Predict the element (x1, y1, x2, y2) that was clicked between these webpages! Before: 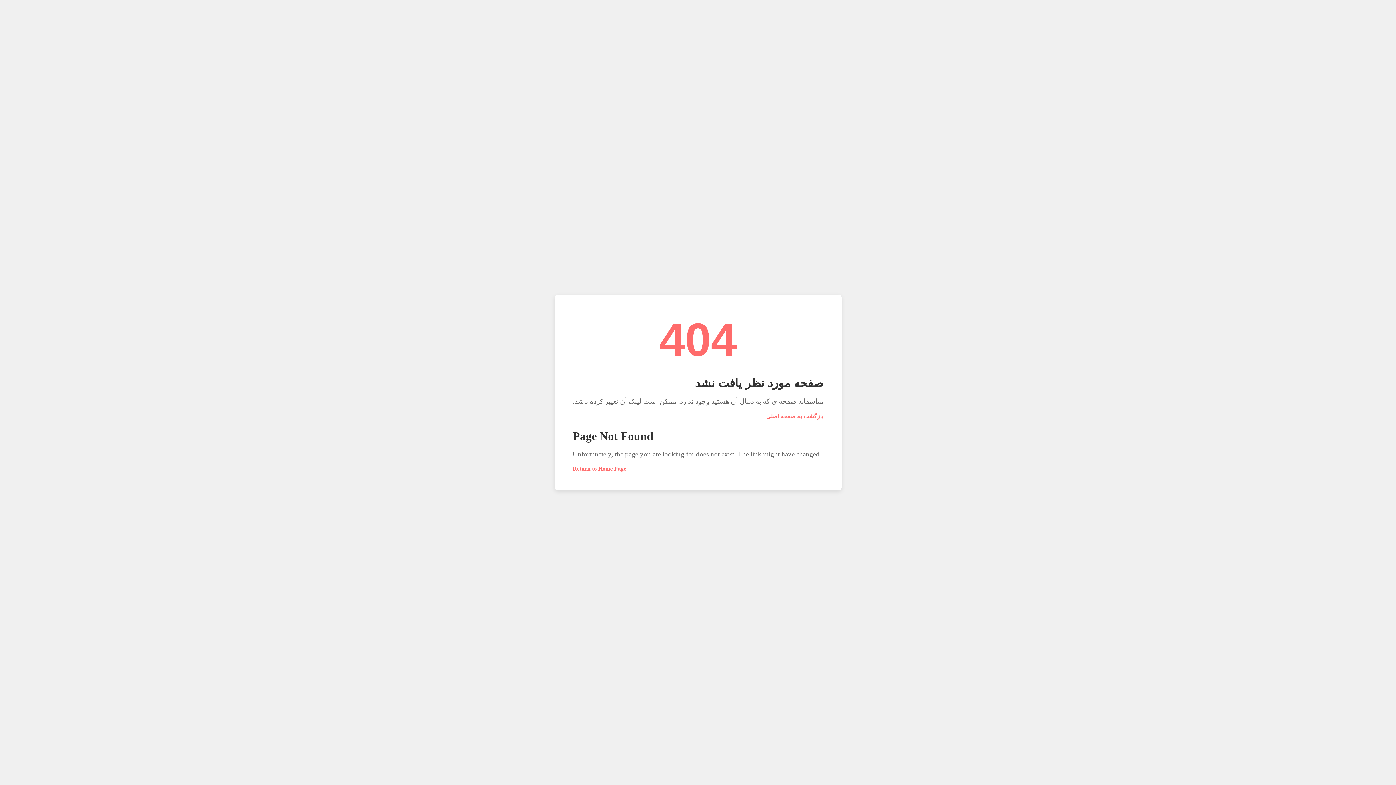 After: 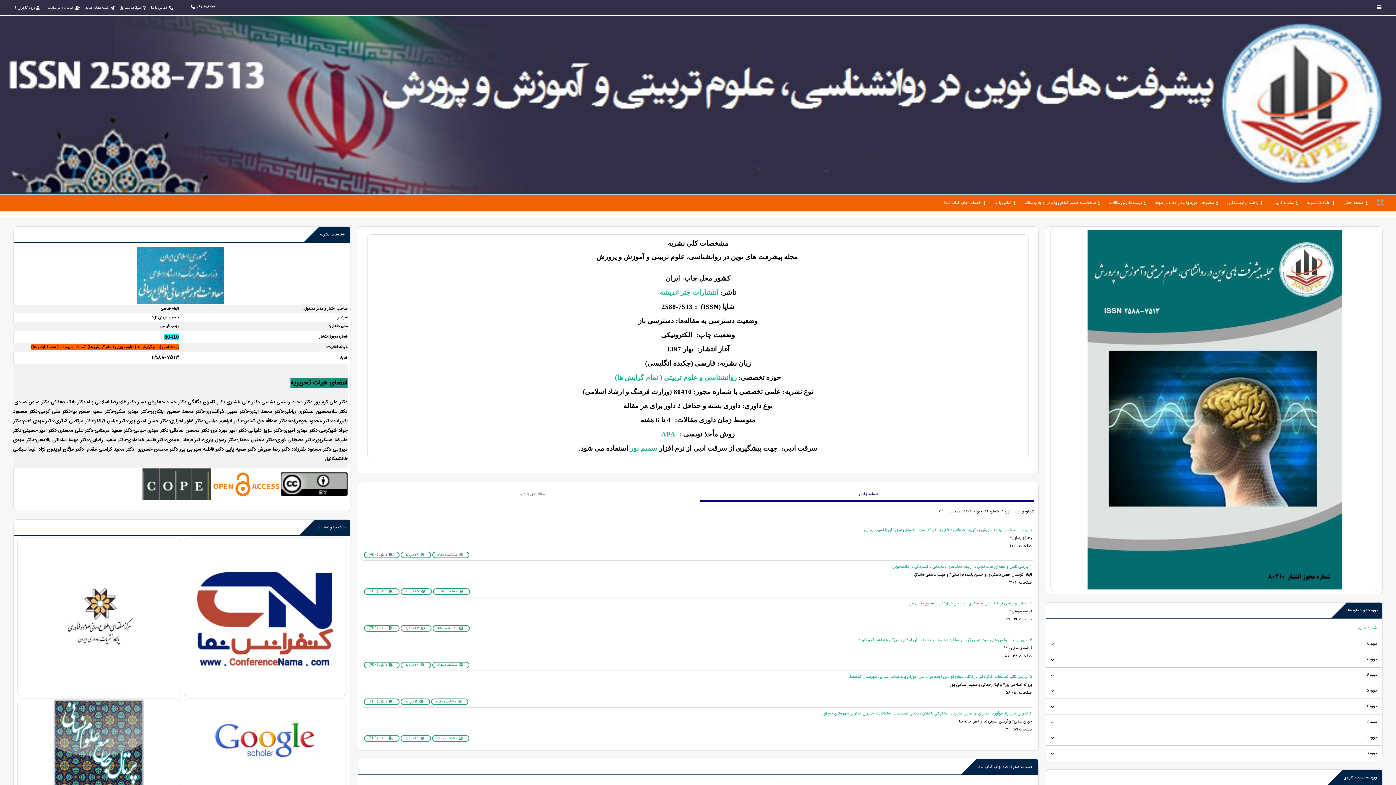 Action: label: بازگشت به صفحه اصلی bbox: (766, 413, 823, 419)